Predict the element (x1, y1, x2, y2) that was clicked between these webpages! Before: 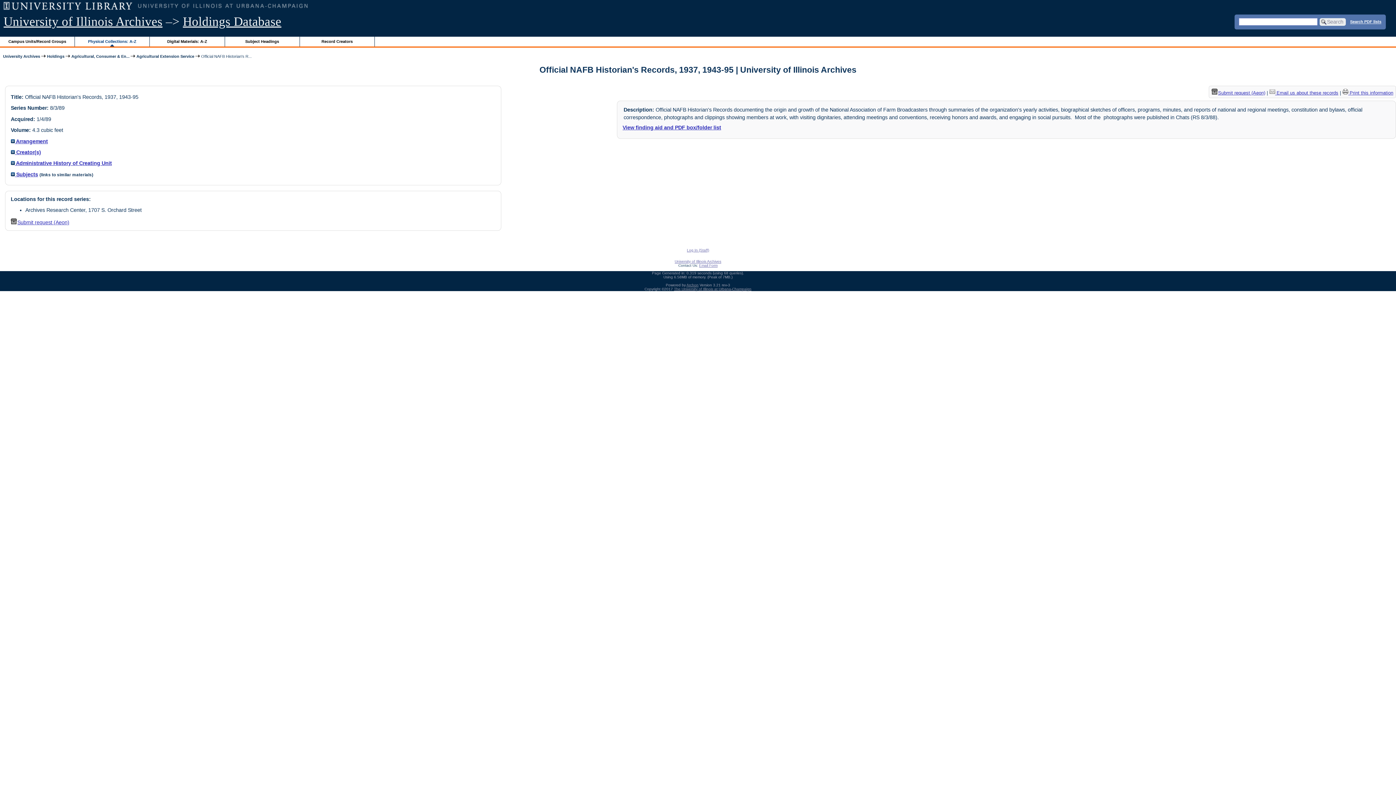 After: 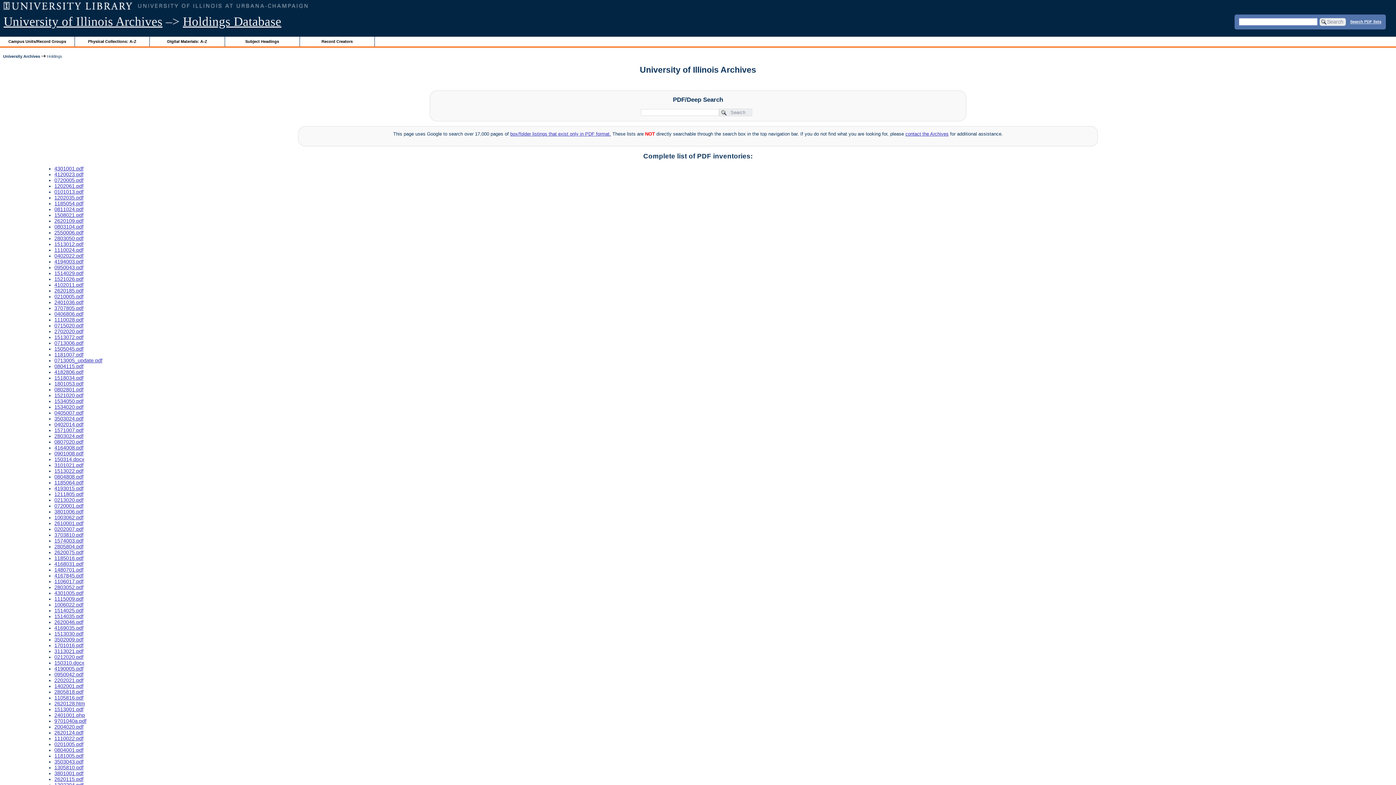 Action: label: Search PDF lists bbox: (1350, 19, 1381, 23)